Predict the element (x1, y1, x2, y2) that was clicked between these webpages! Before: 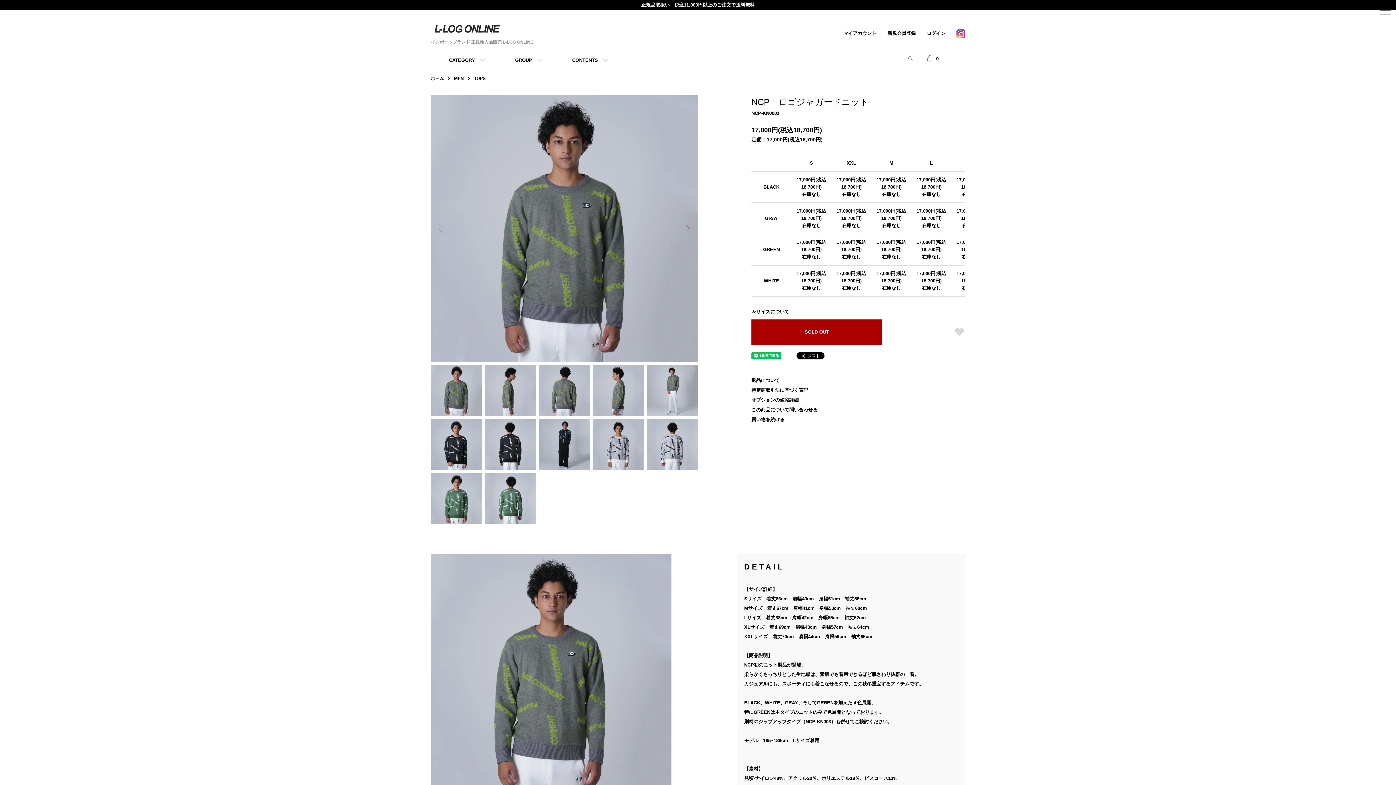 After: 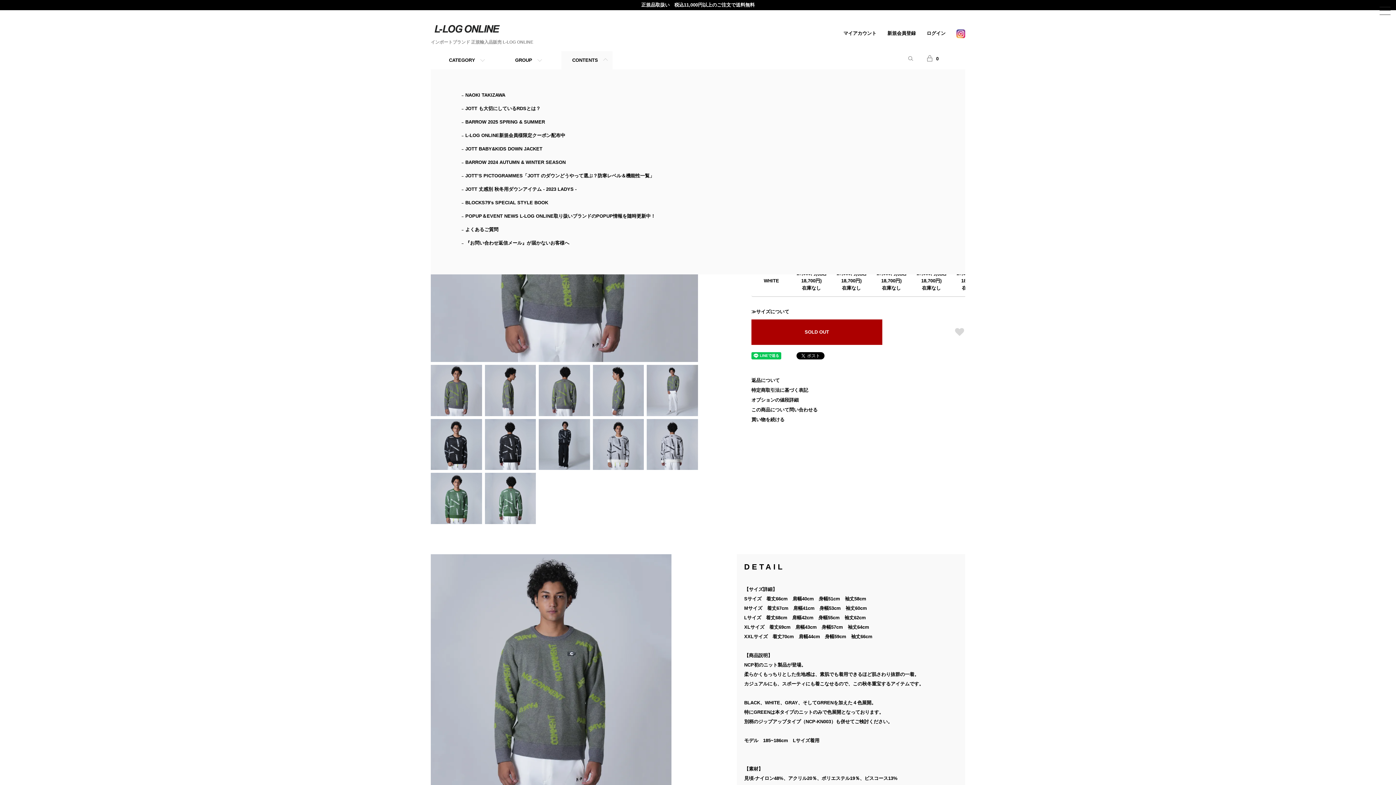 Action: bbox: (561, 51, 612, 69) label: CONTENTS